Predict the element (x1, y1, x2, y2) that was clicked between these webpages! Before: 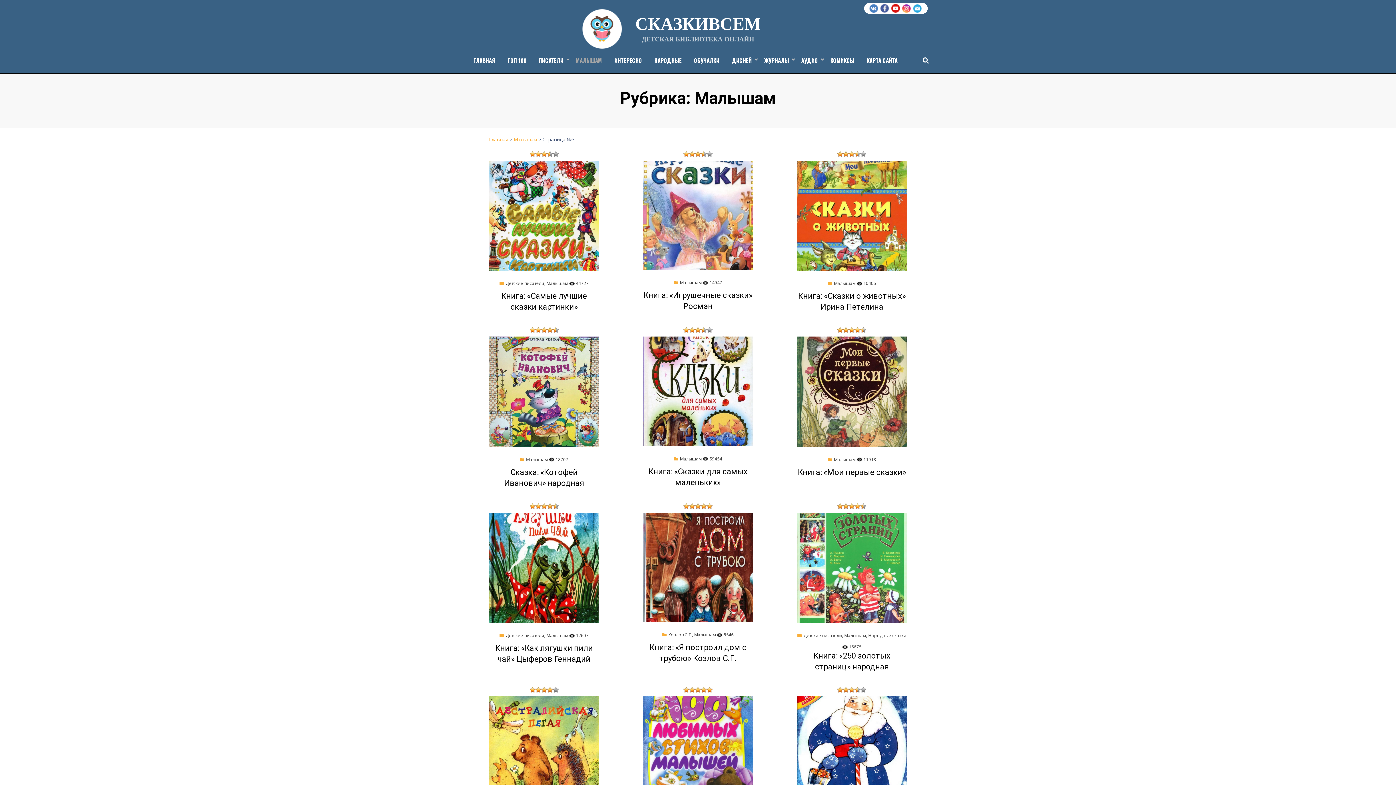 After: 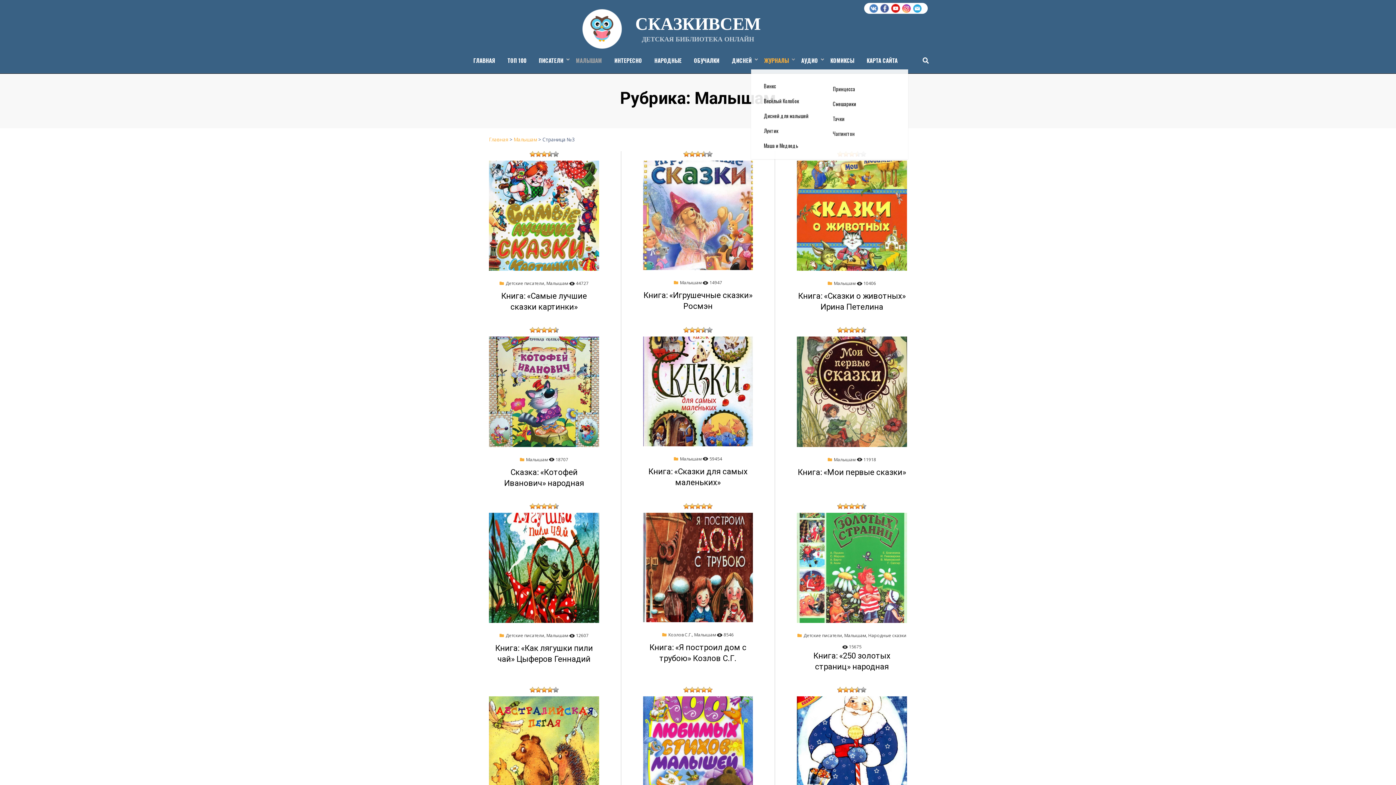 Action: bbox: (758, 55, 795, 65) label: ЖУРНАЛЫ